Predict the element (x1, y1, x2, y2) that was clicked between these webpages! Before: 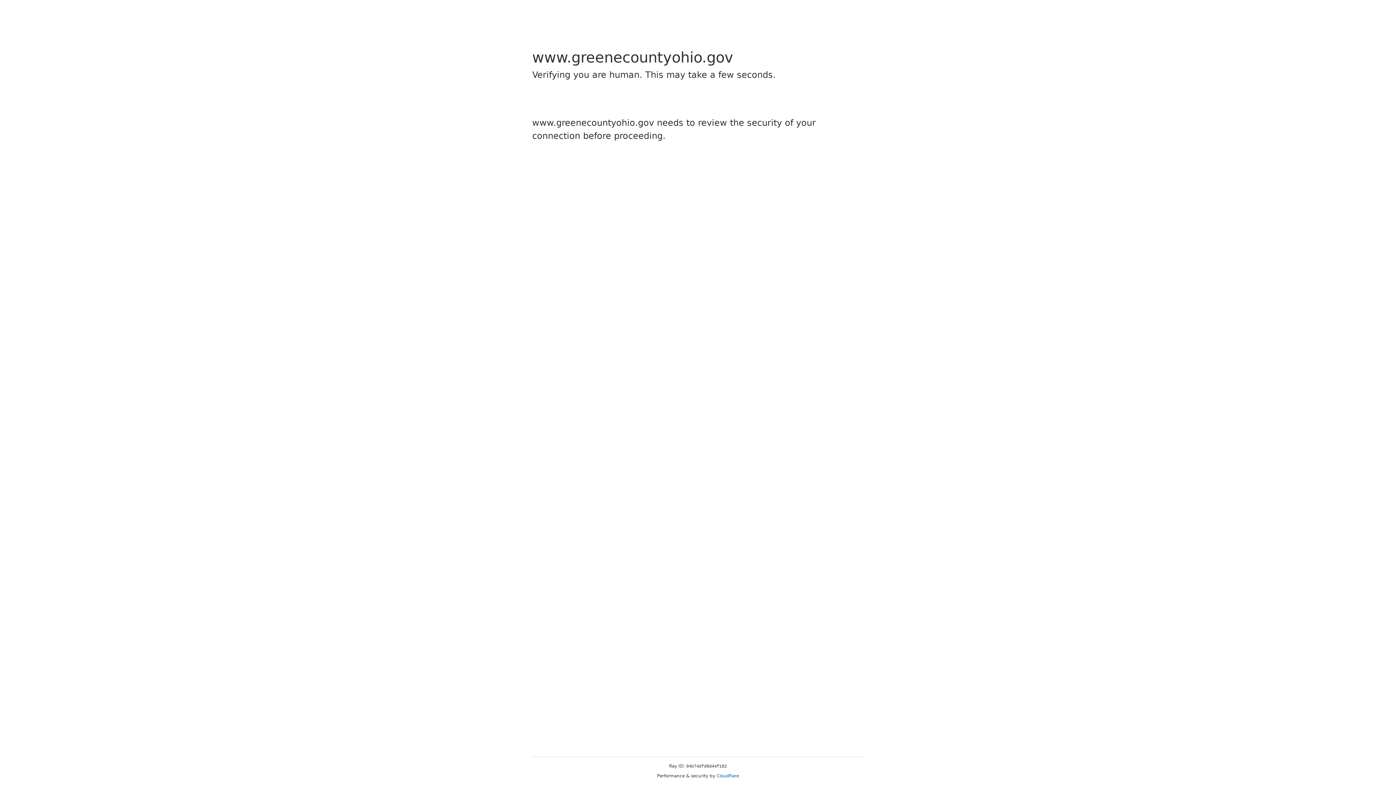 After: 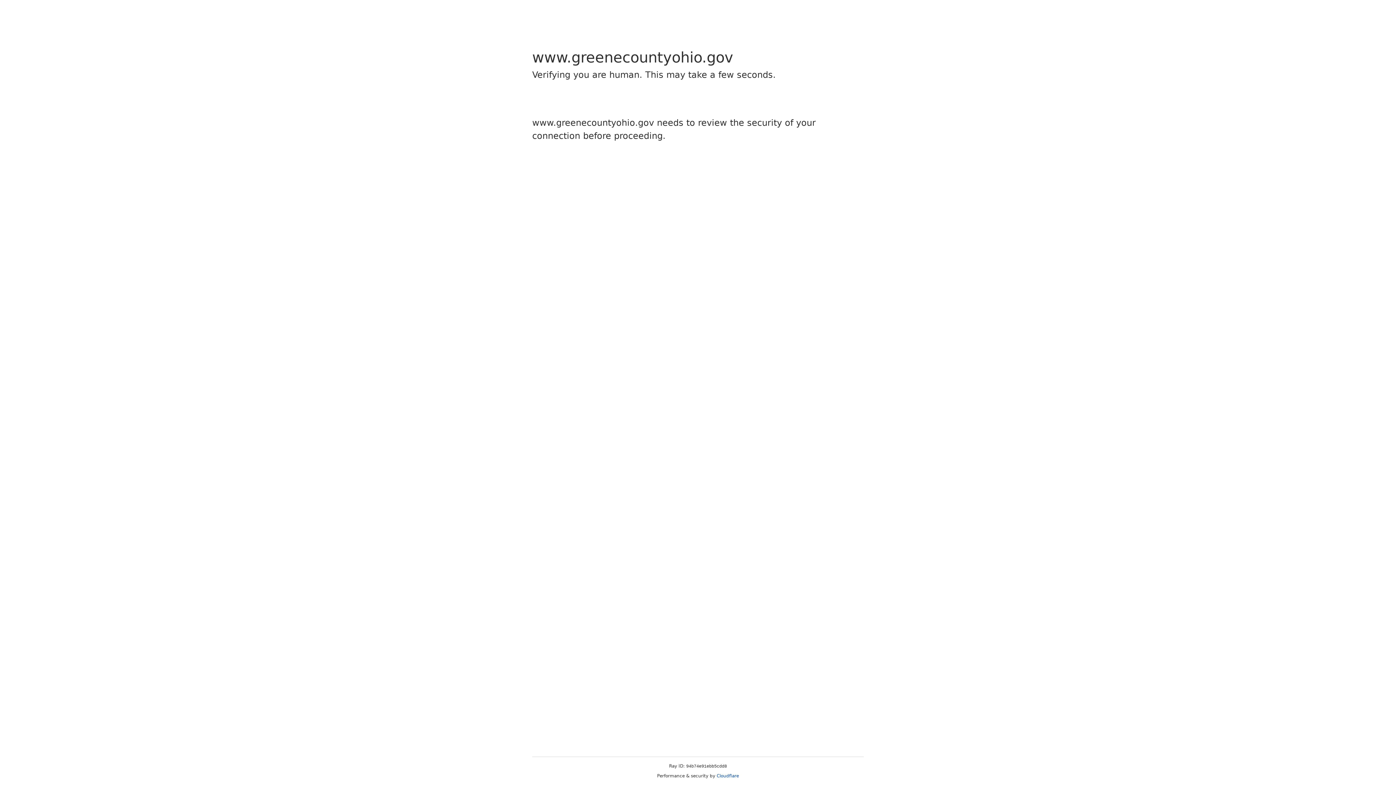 Action: label: Cloudflare bbox: (716, 773, 739, 778)